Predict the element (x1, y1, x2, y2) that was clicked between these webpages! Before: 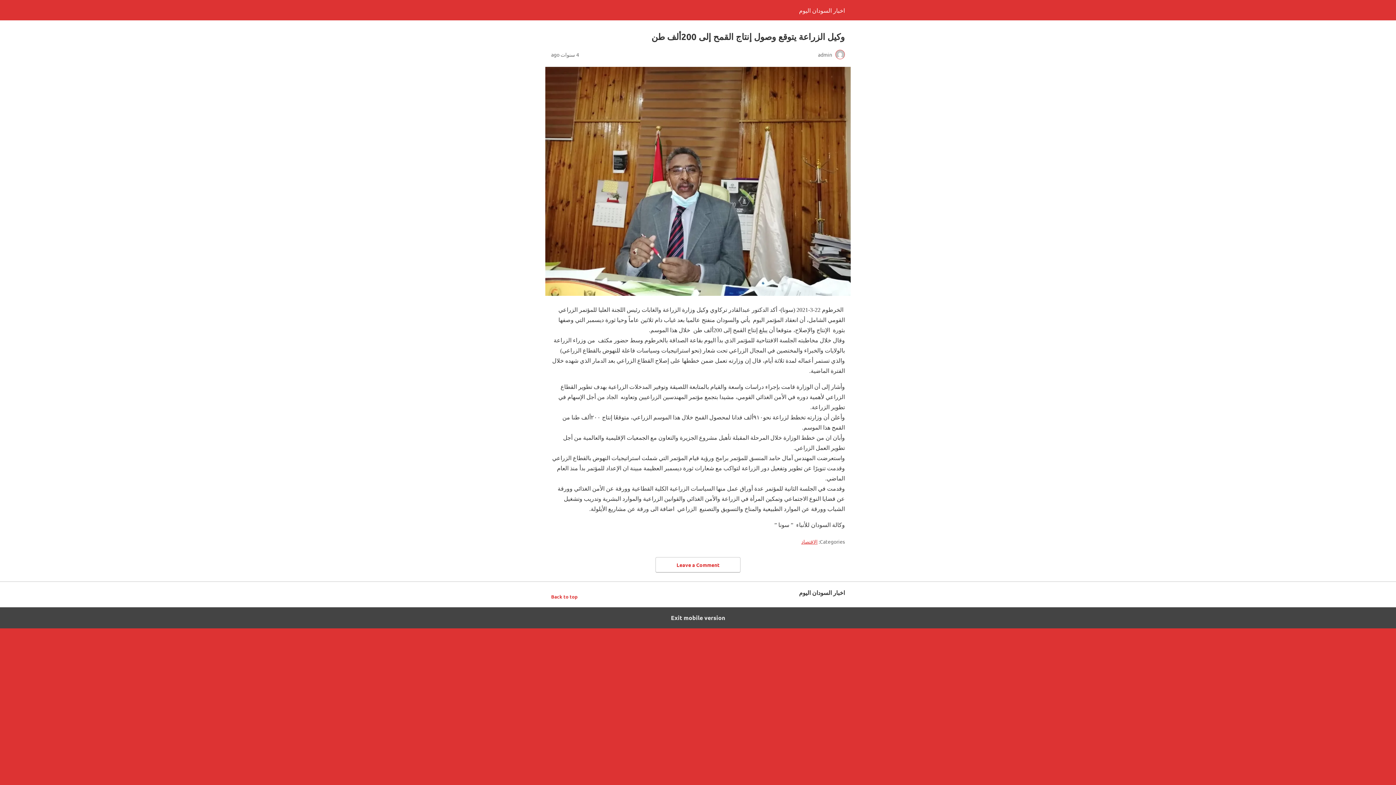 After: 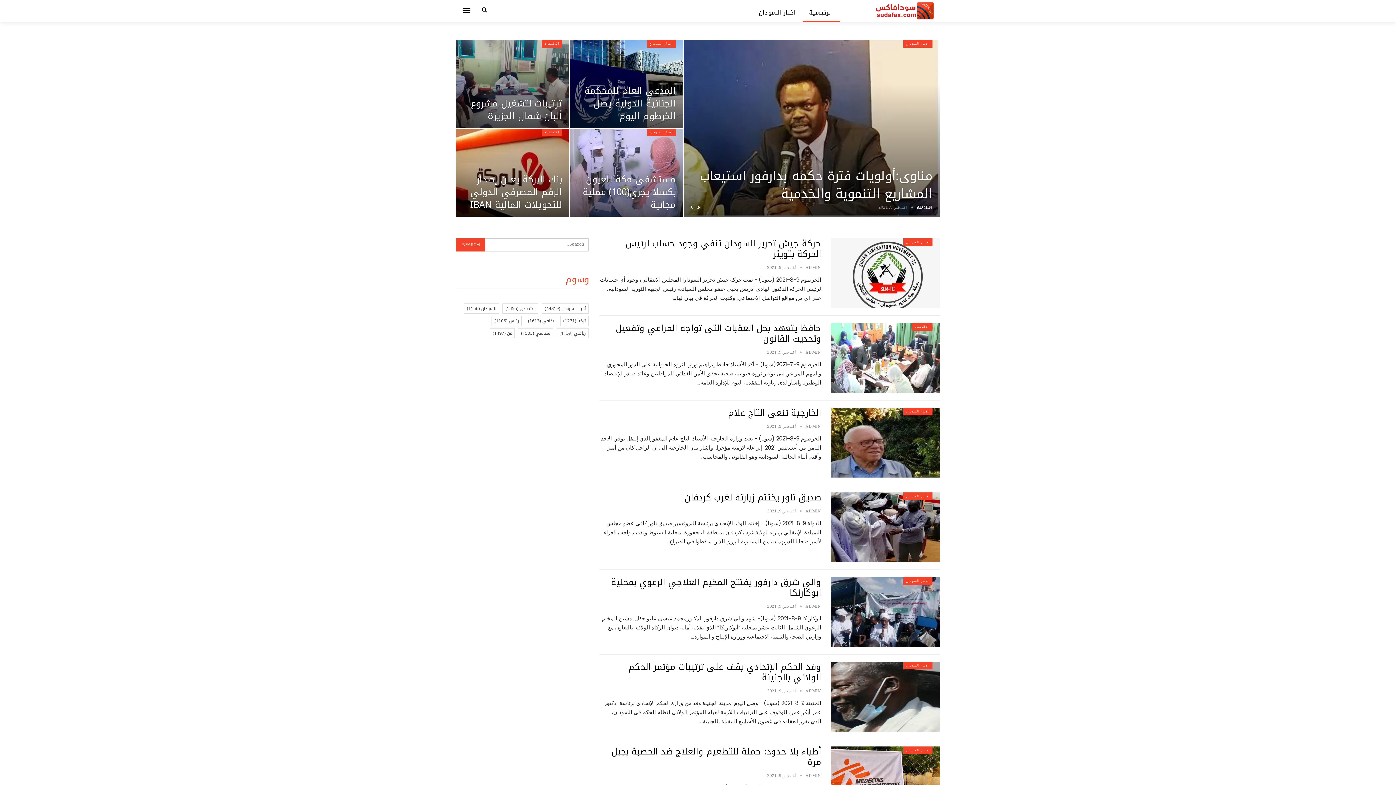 Action: bbox: (799, 6, 845, 13) label: اخبار السودان اليوم